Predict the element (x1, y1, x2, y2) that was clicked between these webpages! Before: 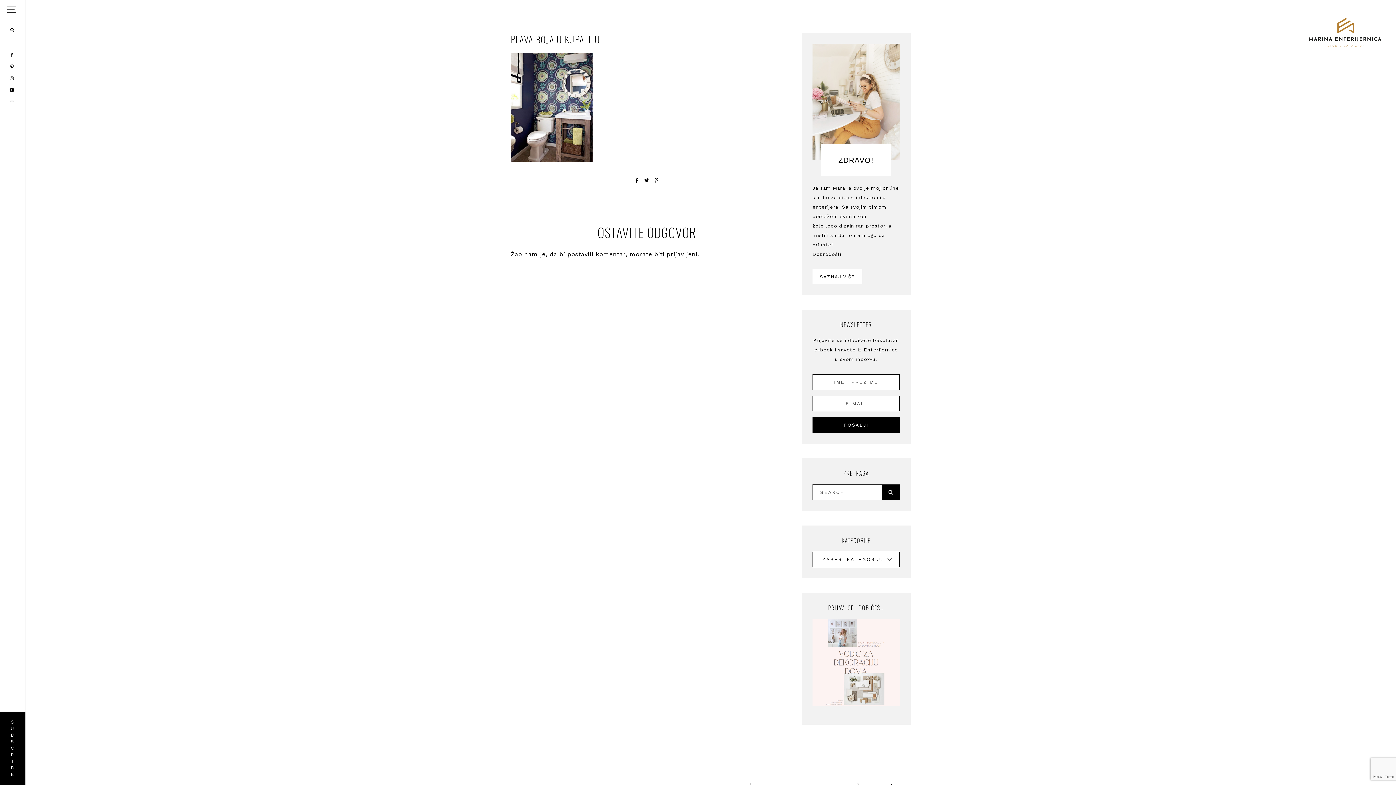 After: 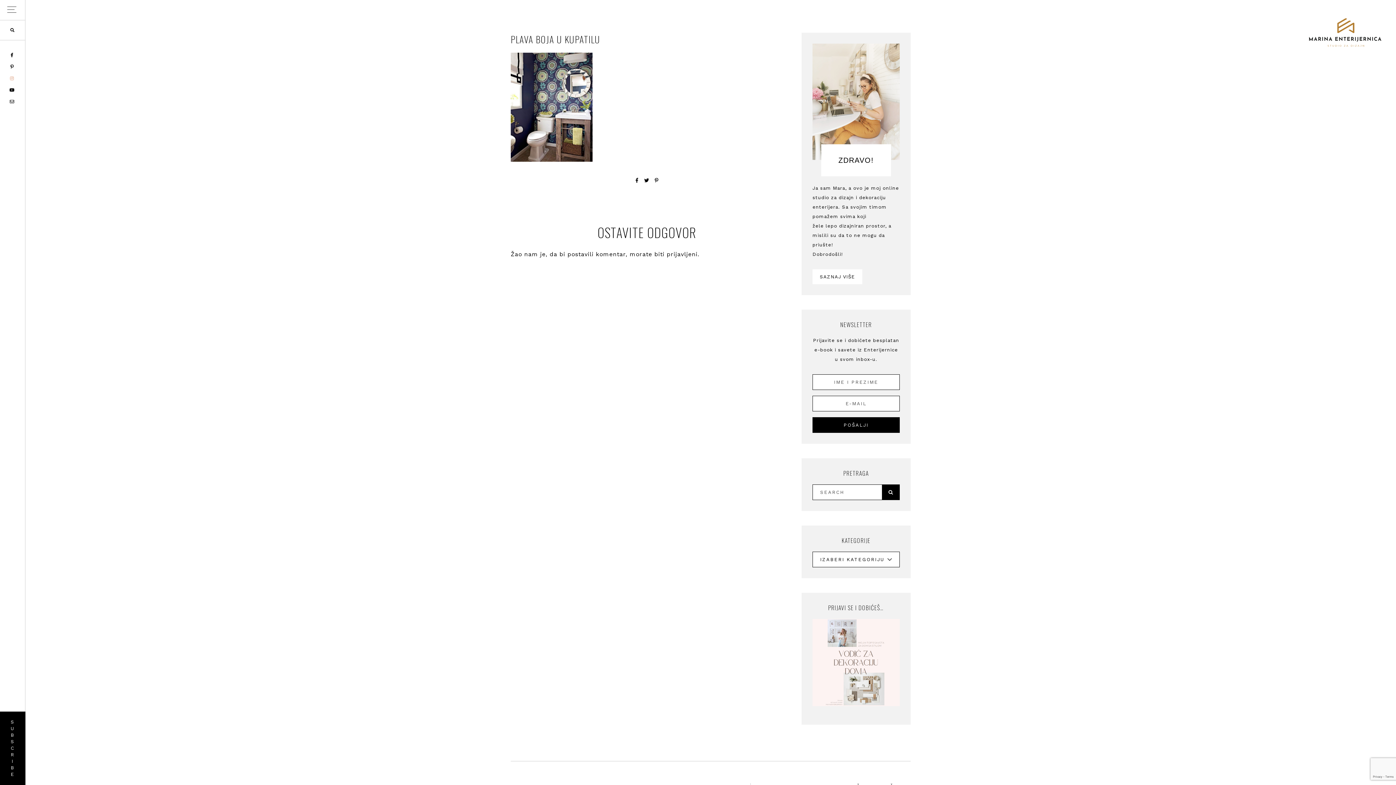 Action: label: INSTAGRAM bbox: (10, 76, 15, 81)